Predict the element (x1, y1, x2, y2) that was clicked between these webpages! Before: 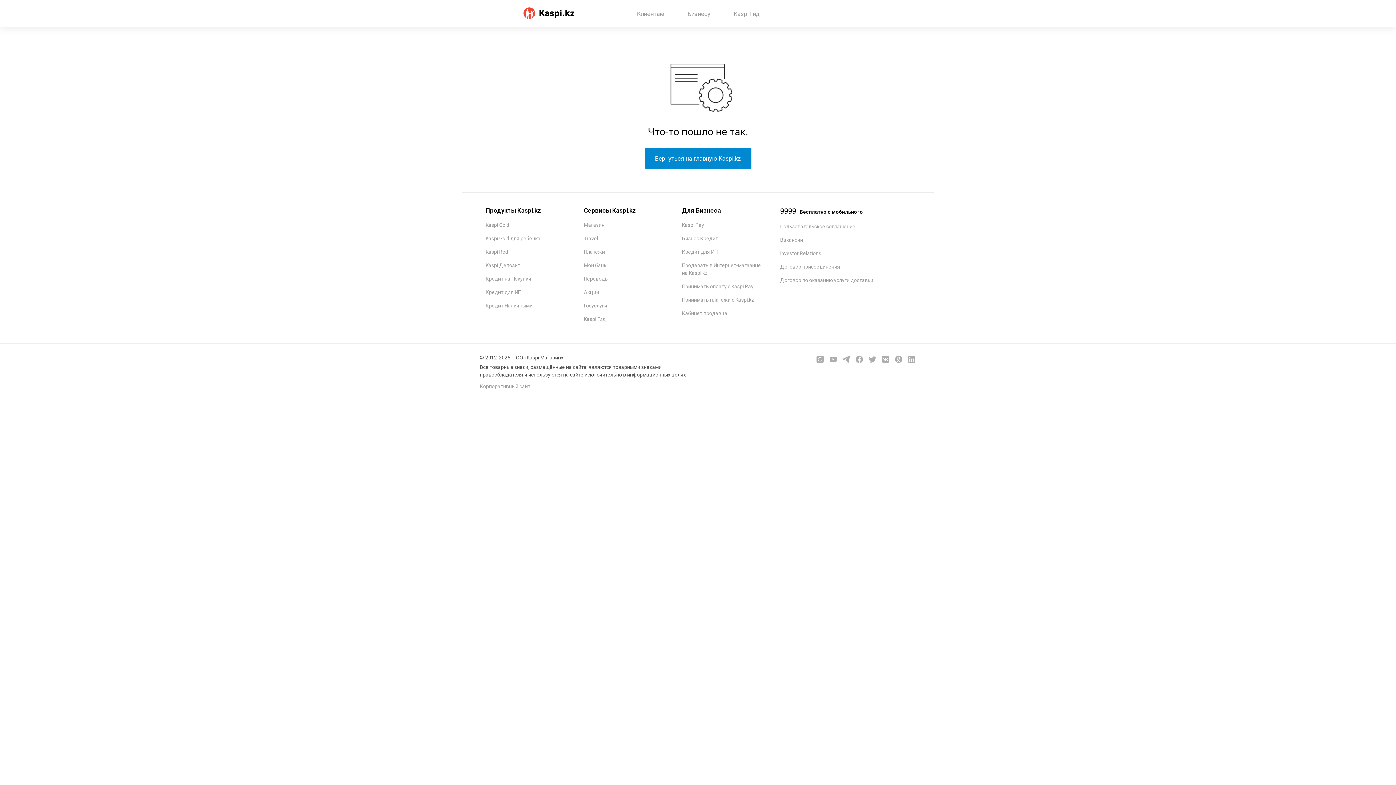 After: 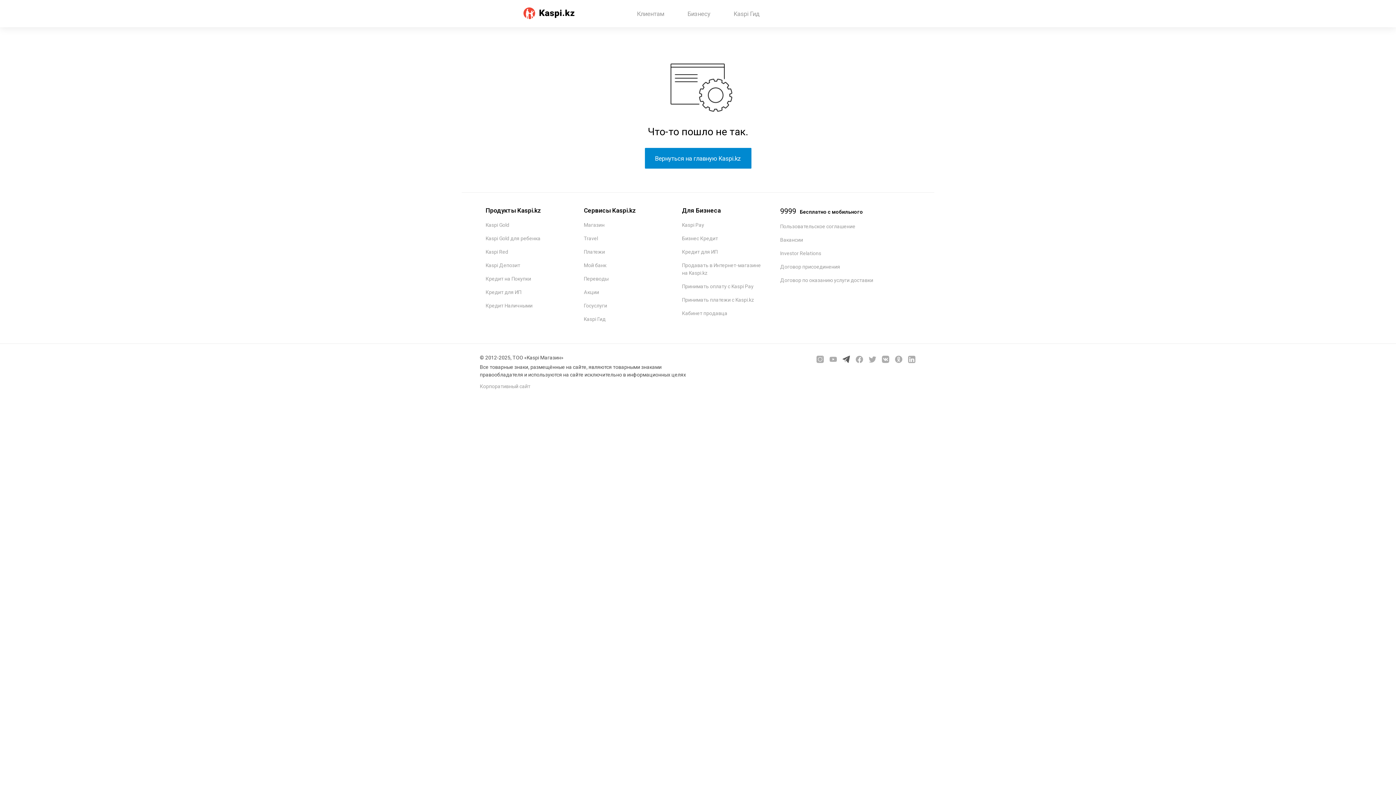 Action: bbox: (842, 356, 850, 361)